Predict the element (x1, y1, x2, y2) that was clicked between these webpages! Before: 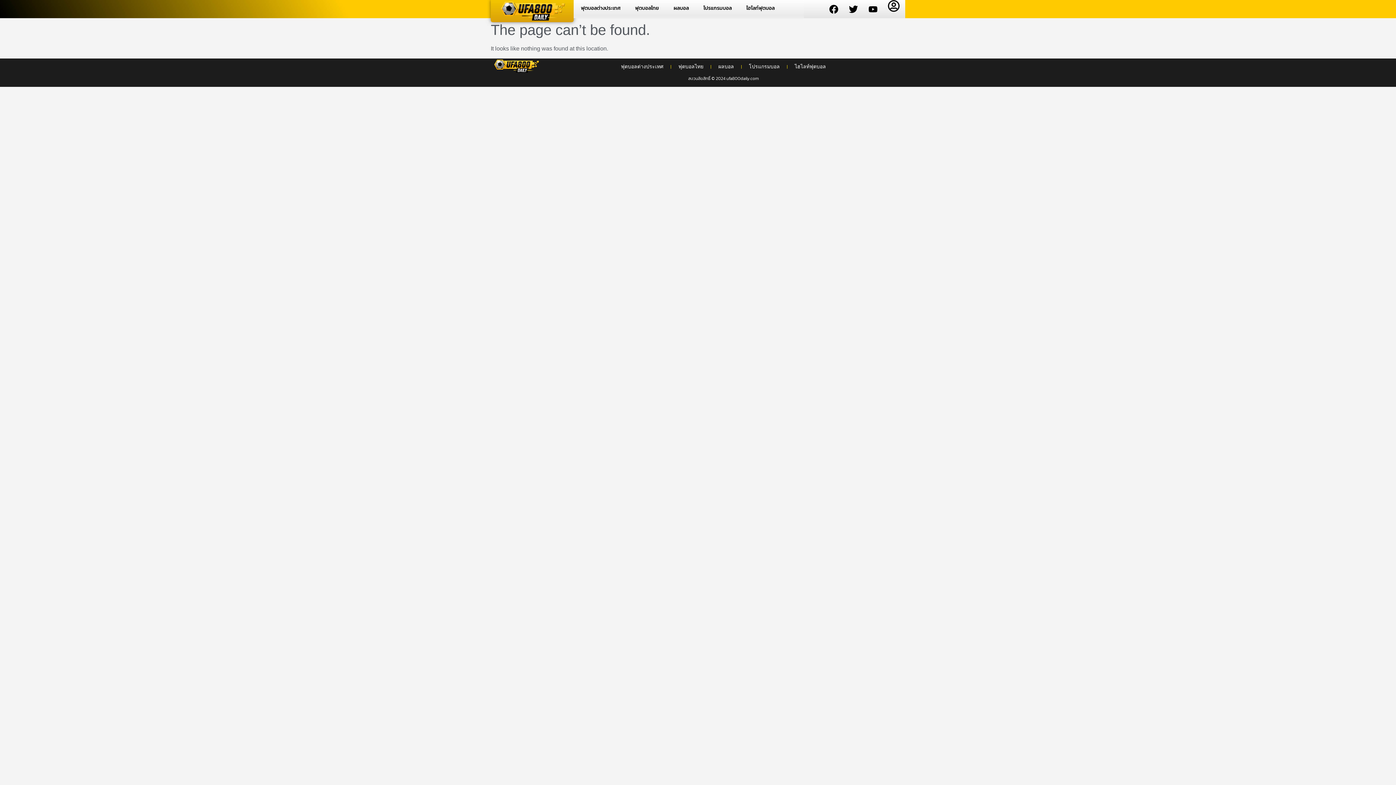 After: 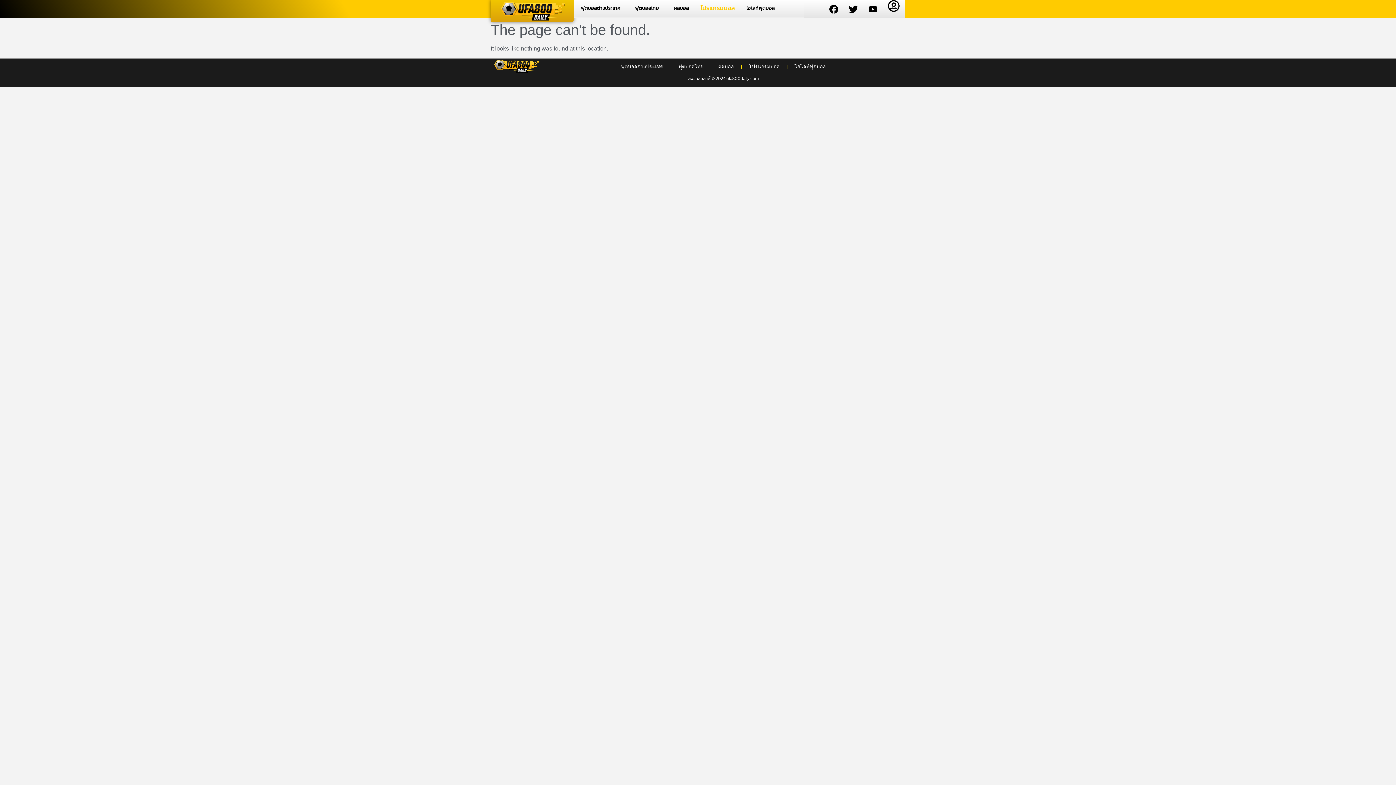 Action: label: โปรแกรมบอล bbox: (696, 0, 739, 16)